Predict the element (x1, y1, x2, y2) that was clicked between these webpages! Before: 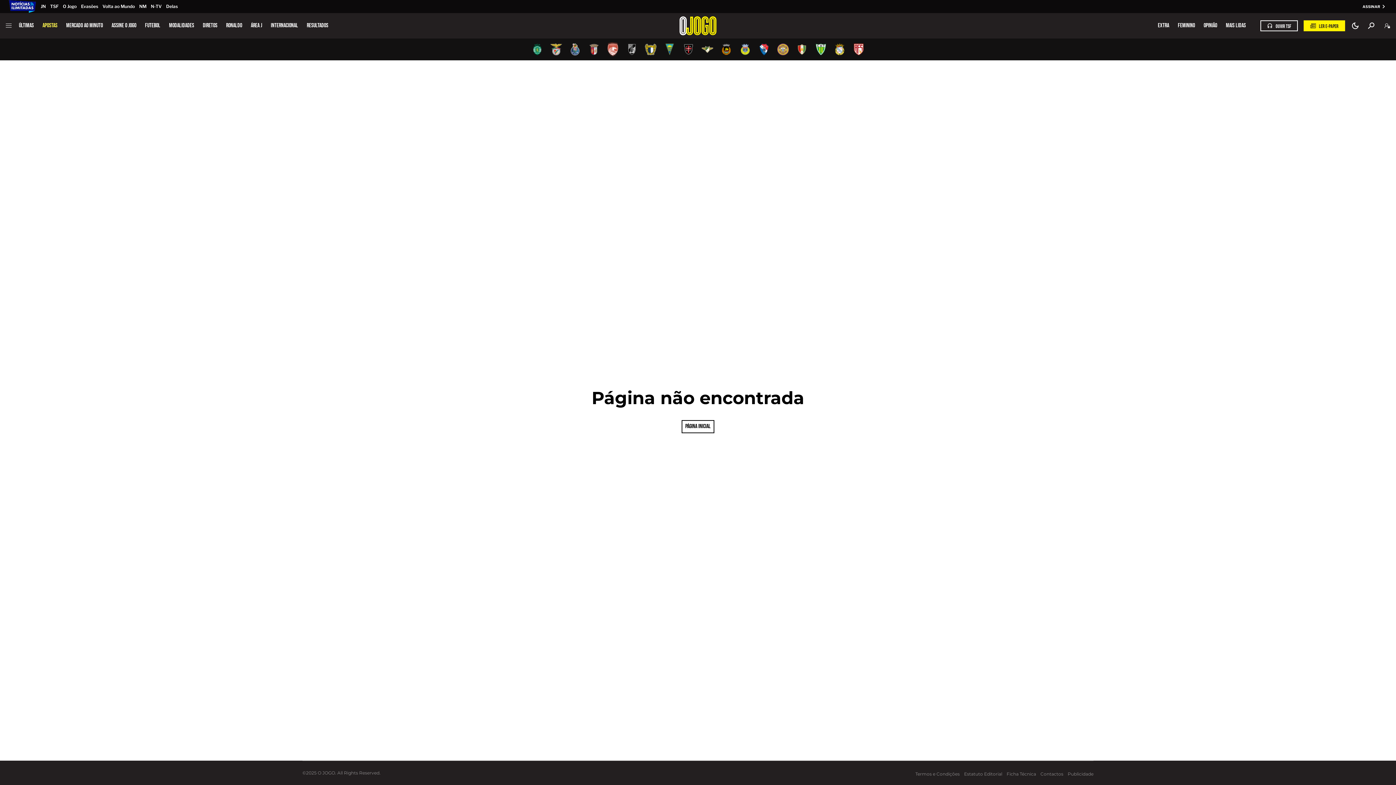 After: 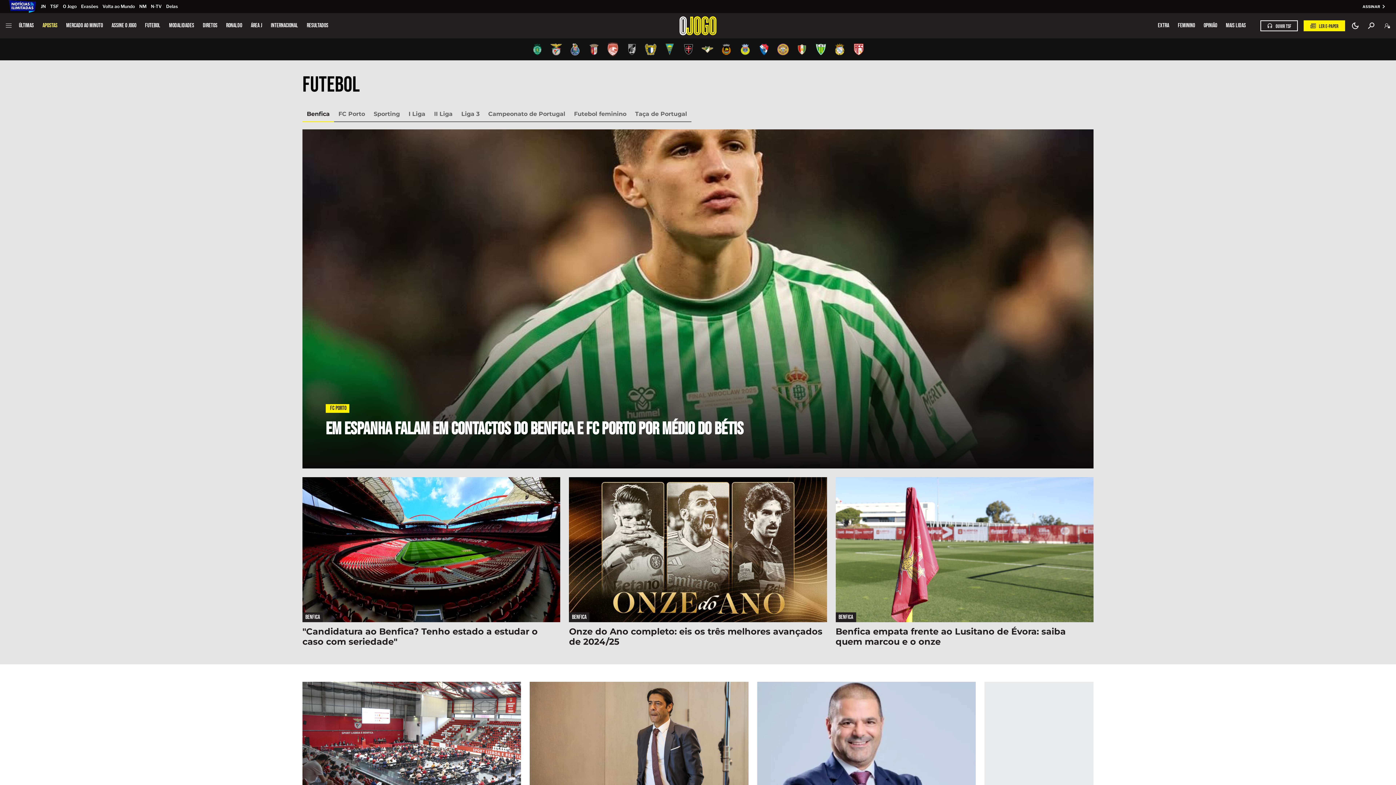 Action: bbox: (546, 43, 565, 55)